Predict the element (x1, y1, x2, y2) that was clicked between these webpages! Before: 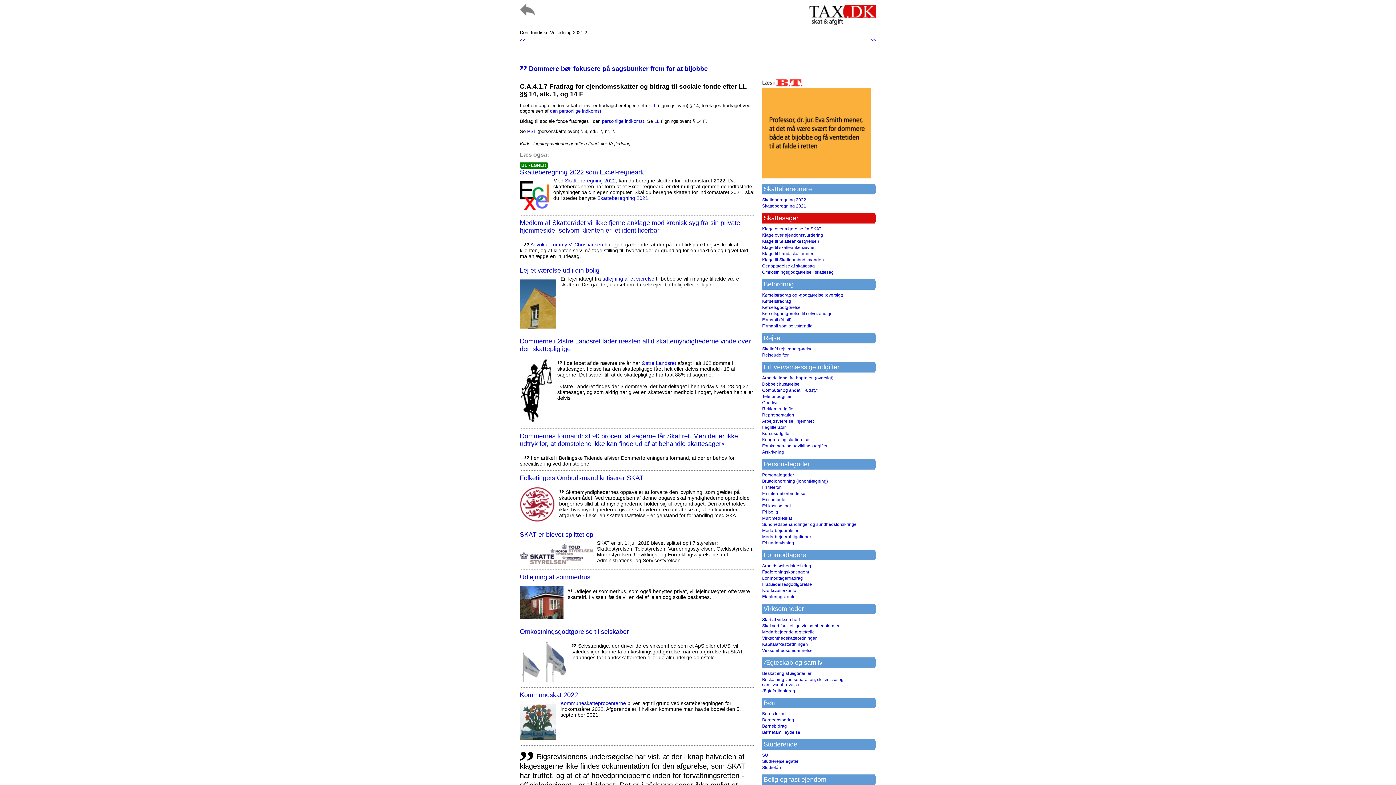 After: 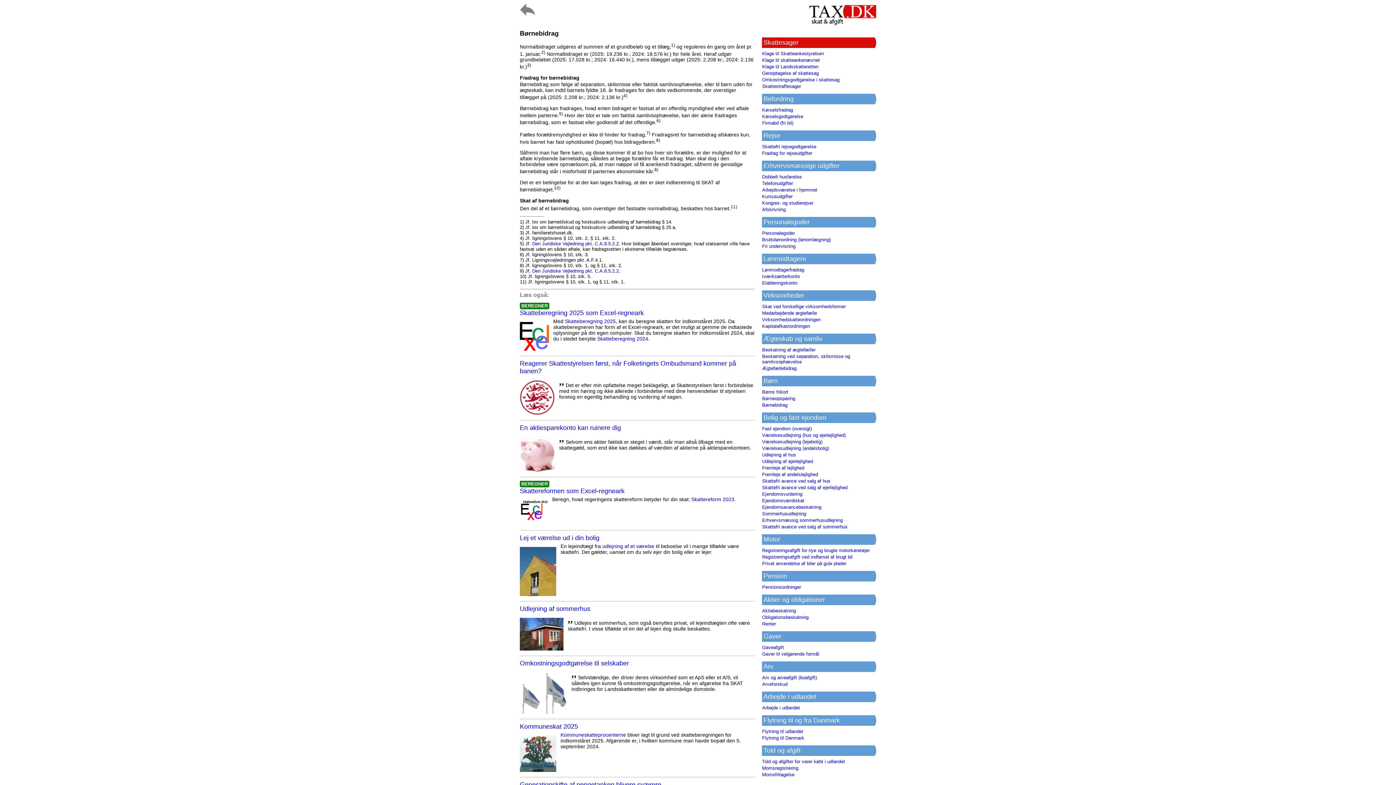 Action: bbox: (762, 724, 787, 729) label: Børnebidrag